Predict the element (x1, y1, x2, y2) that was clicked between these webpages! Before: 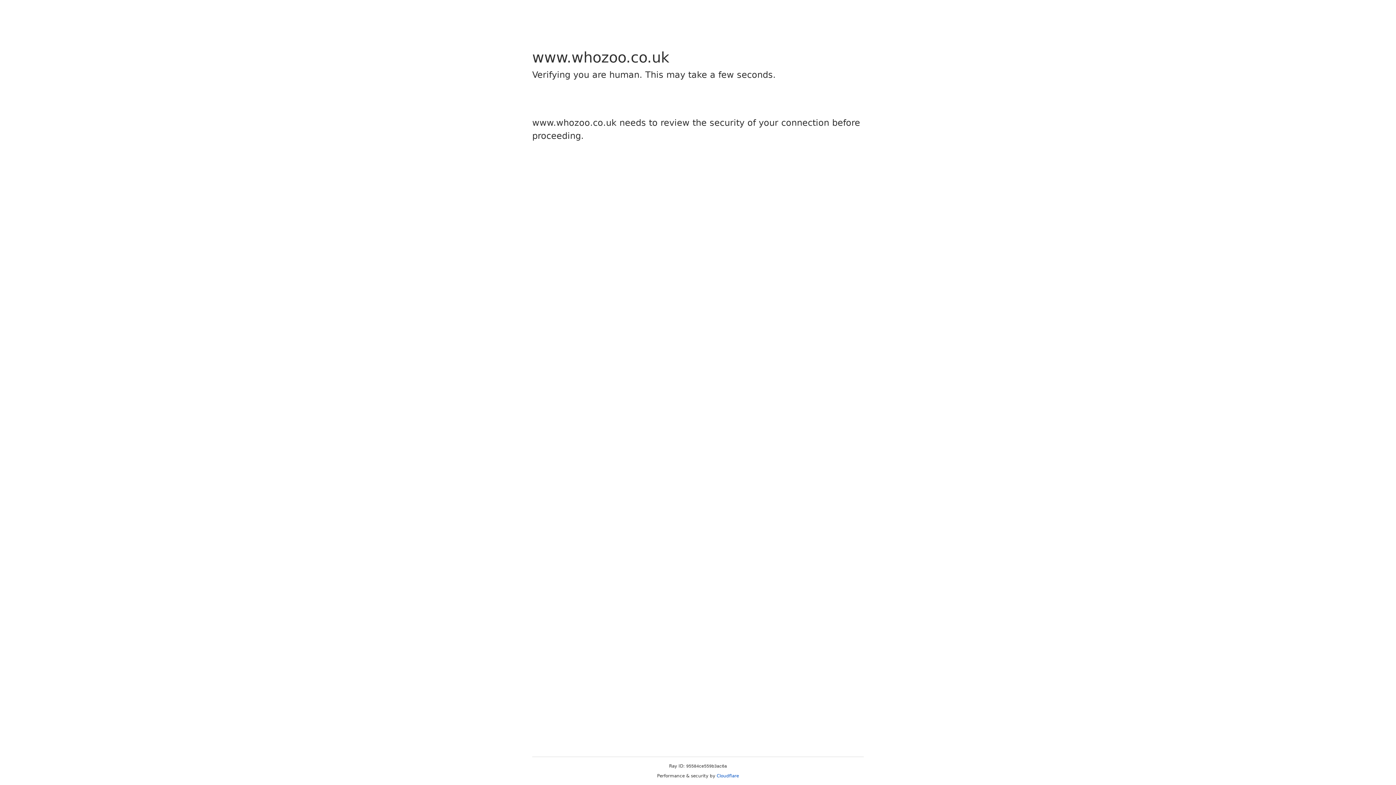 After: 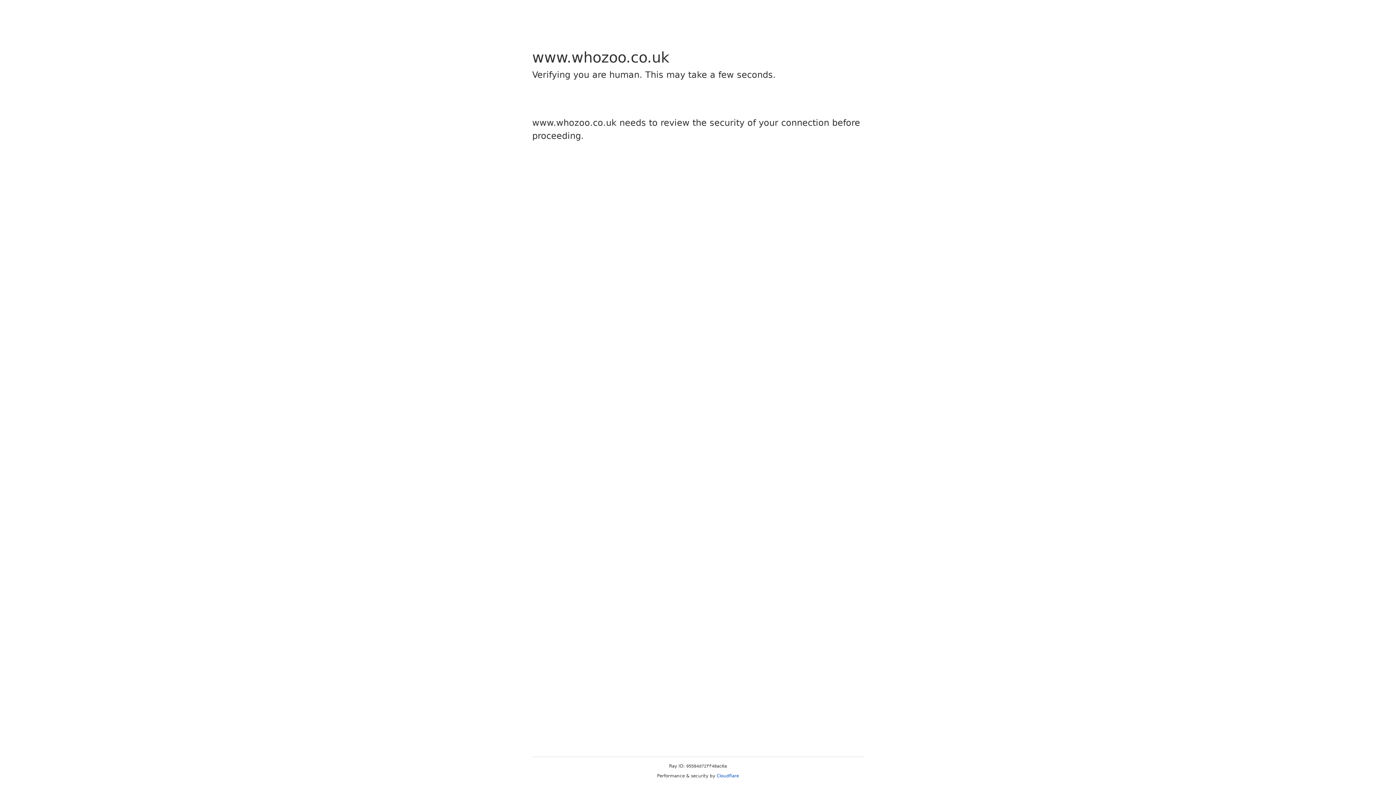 Action: bbox: (716, 773, 739, 778) label: Cloudflare